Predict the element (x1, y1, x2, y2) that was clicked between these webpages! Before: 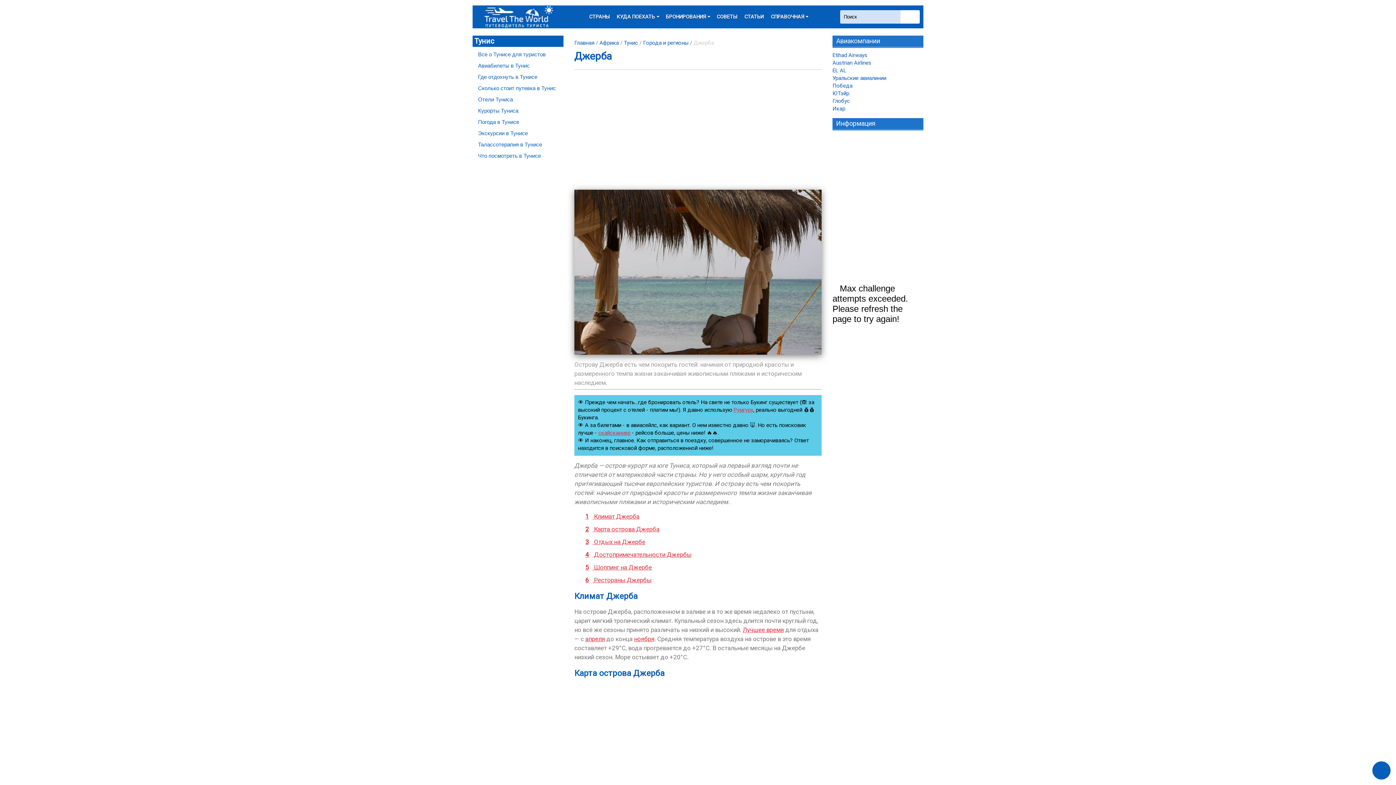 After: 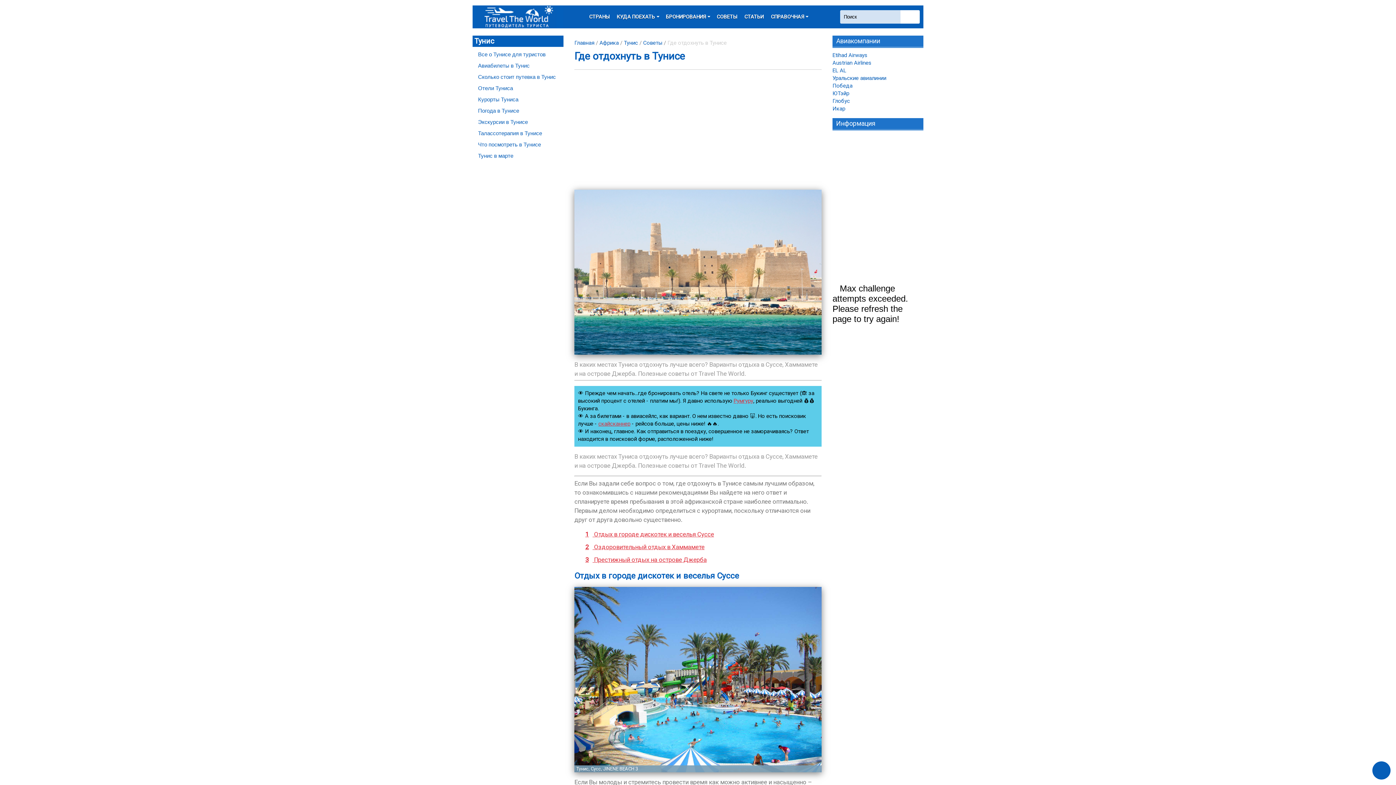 Action: bbox: (478, 73, 537, 80) label: Где отдохнуть в Тунисе